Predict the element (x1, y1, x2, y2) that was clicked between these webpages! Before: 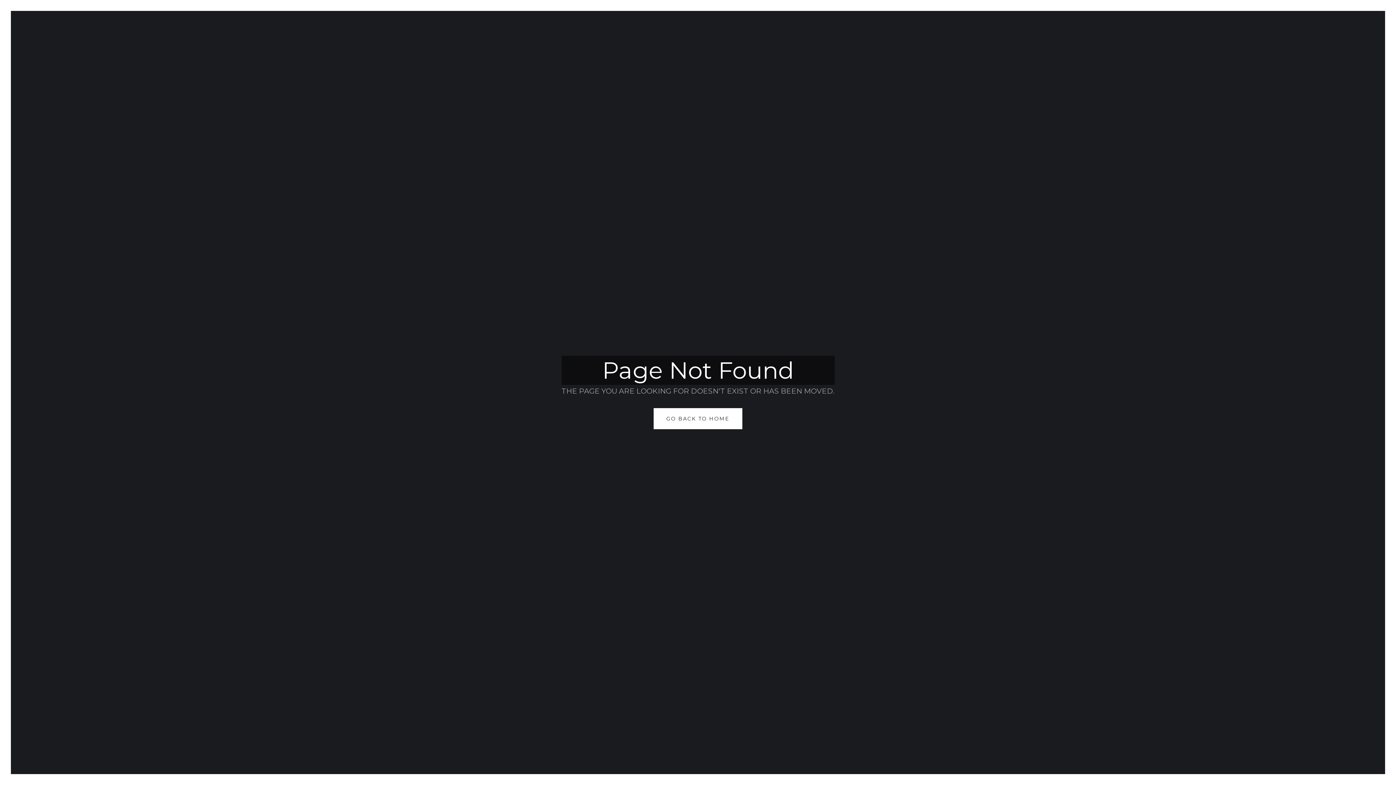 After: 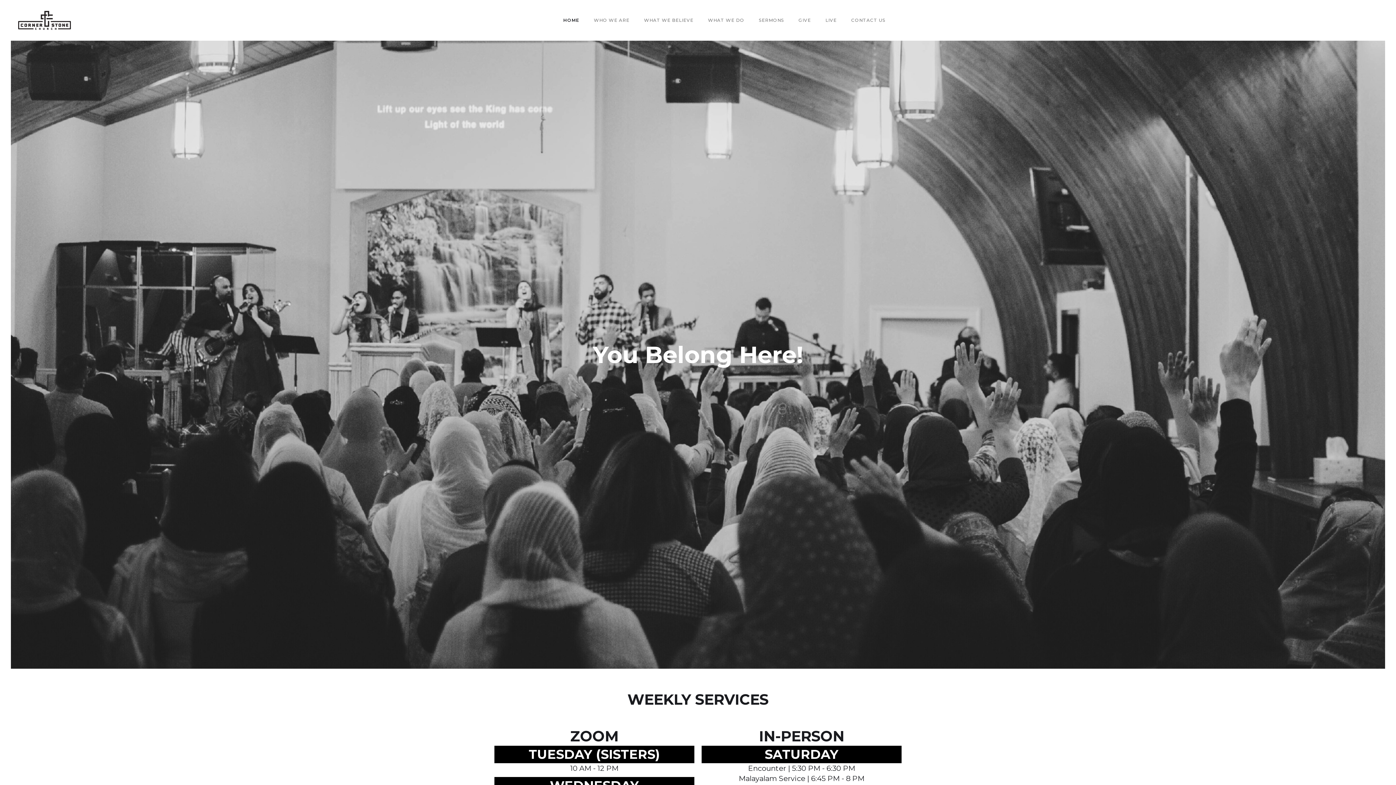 Action: bbox: (653, 408, 742, 429) label: GO BACK TO HOME